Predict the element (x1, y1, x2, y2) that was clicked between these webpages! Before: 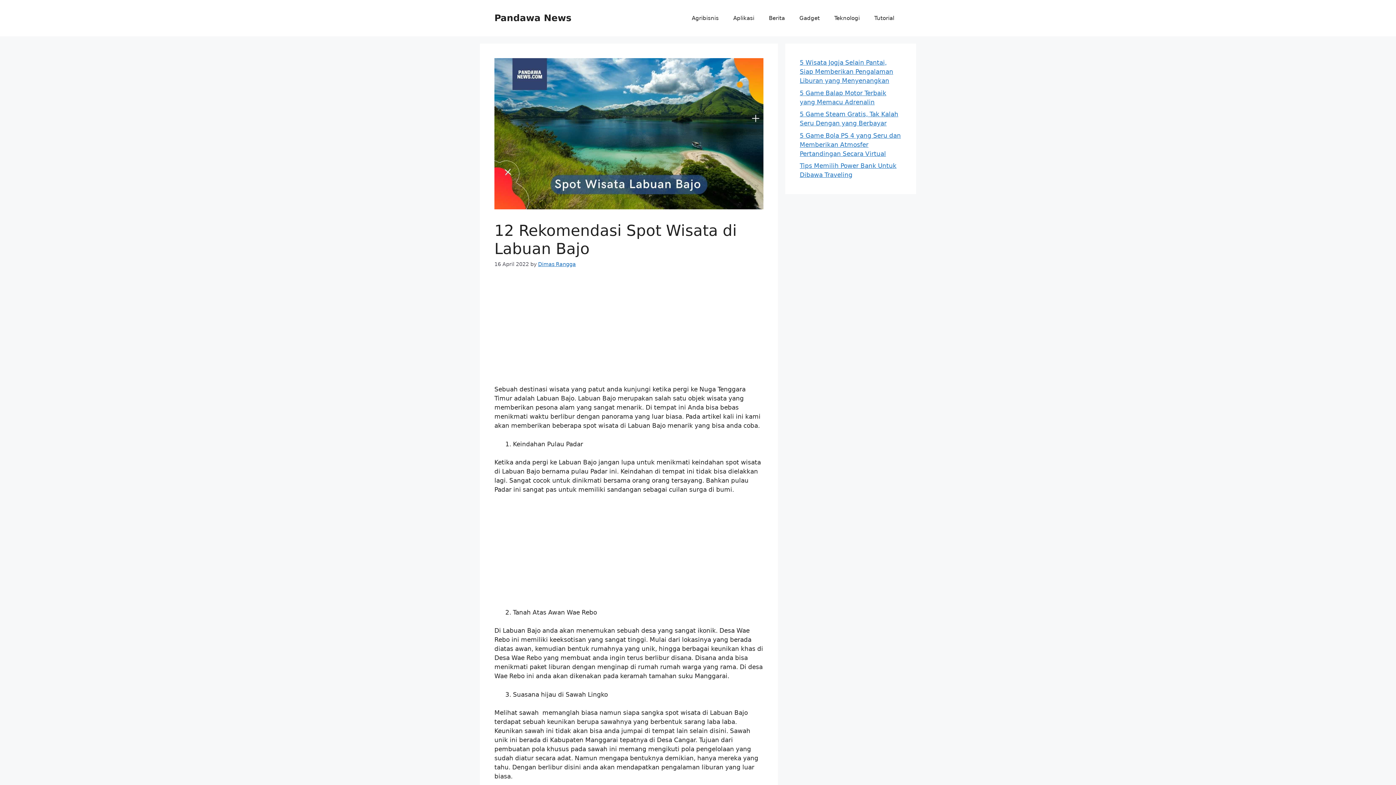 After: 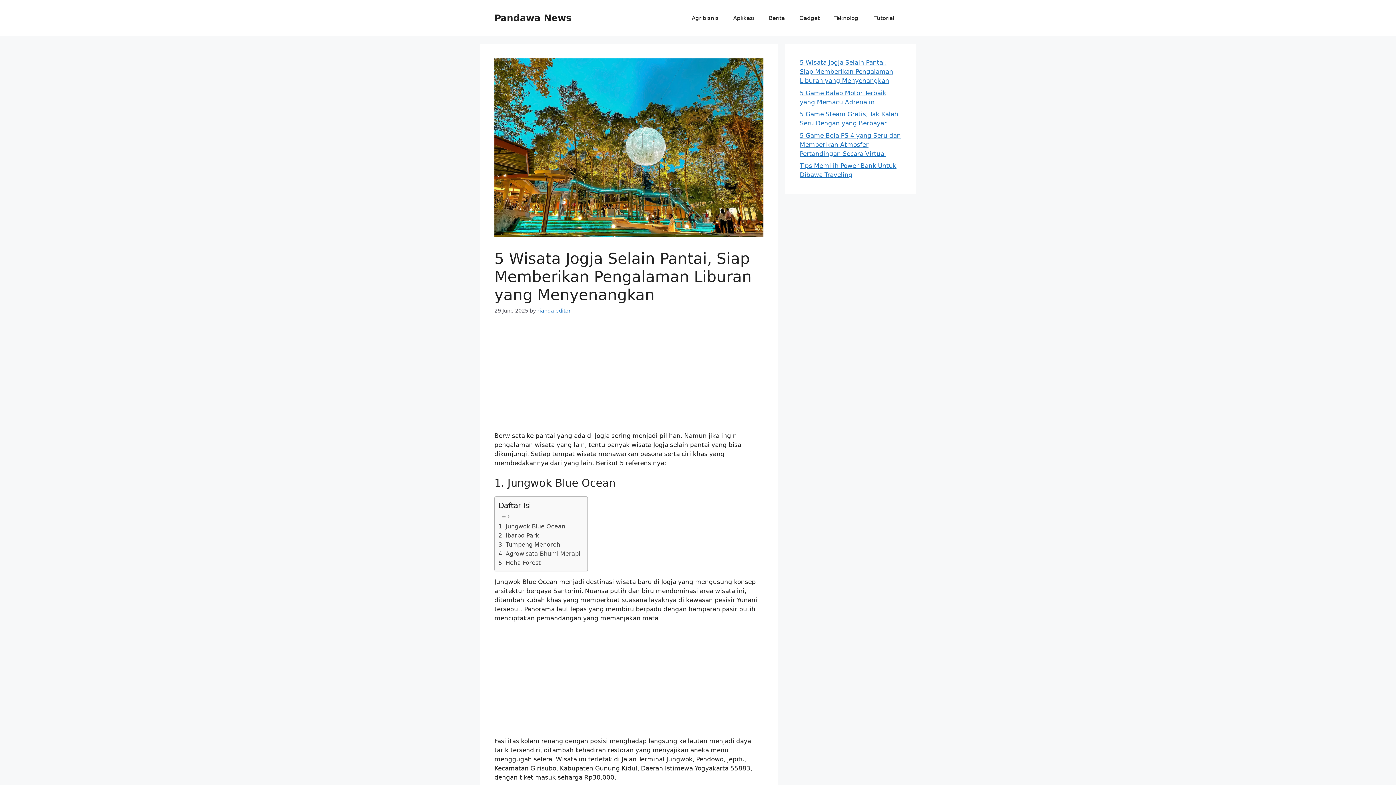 Action: label: 5 Wisata Jogja Selain Pantai, Siap Memberikan Pengalaman Liburan yang Menyenangkan bbox: (800, 58, 893, 84)